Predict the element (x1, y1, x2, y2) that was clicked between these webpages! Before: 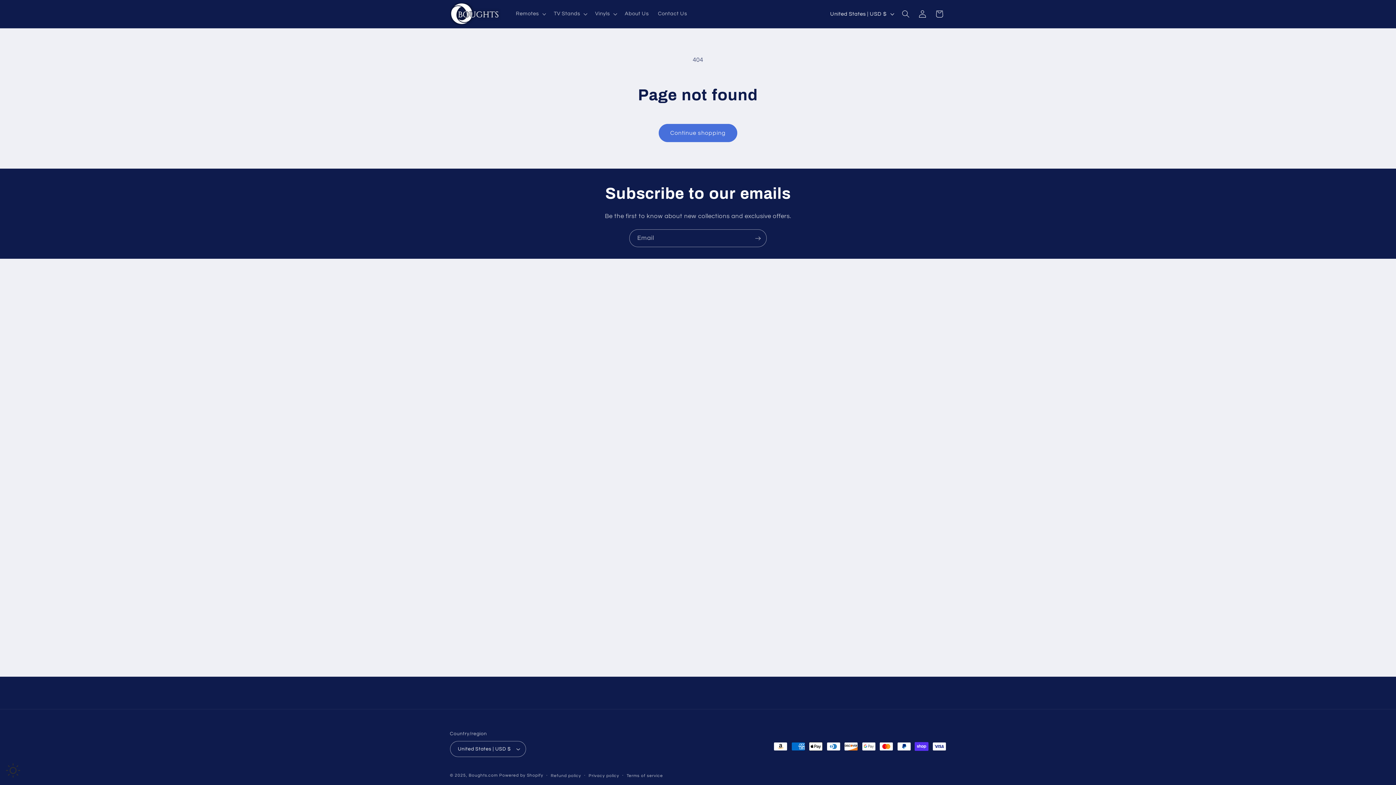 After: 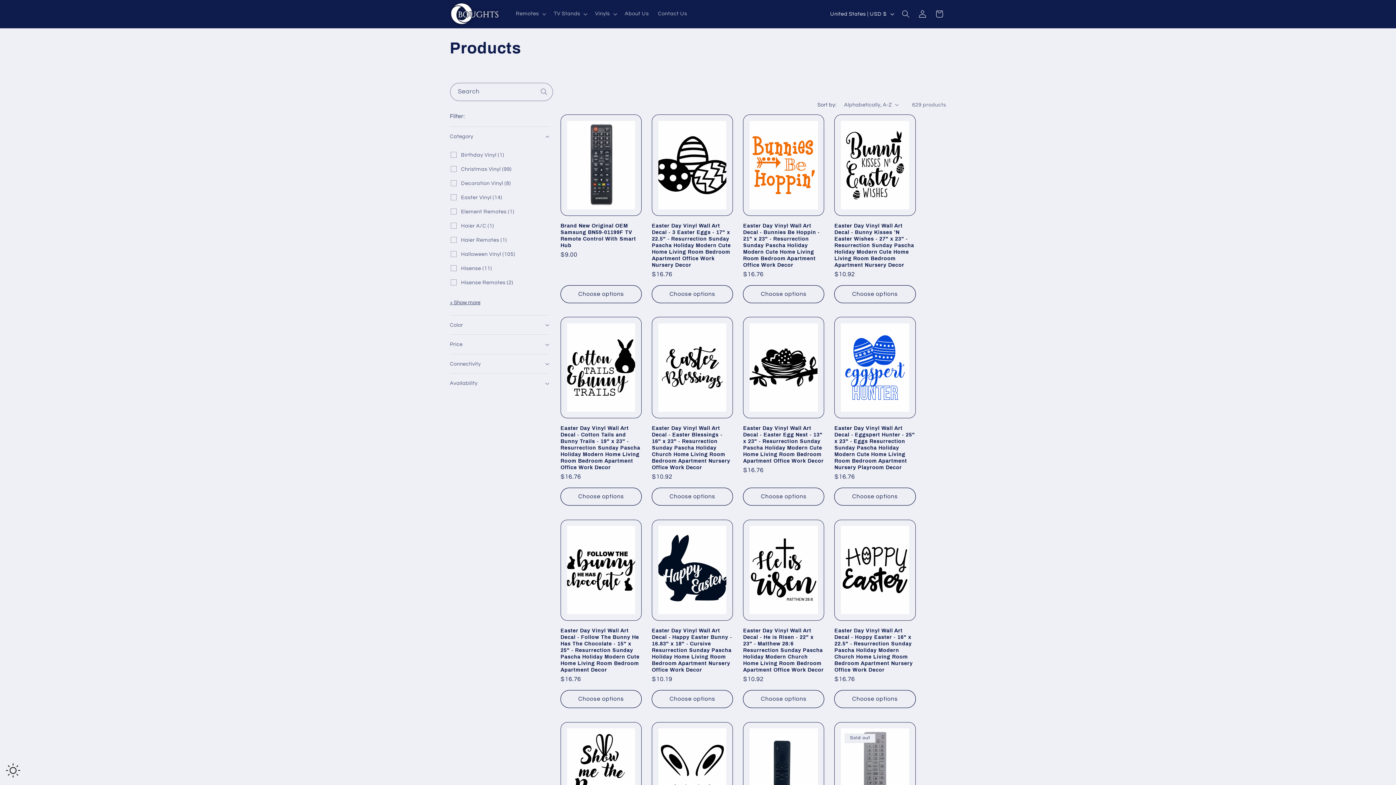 Action: label: Continue shopping bbox: (658, 124, 737, 142)